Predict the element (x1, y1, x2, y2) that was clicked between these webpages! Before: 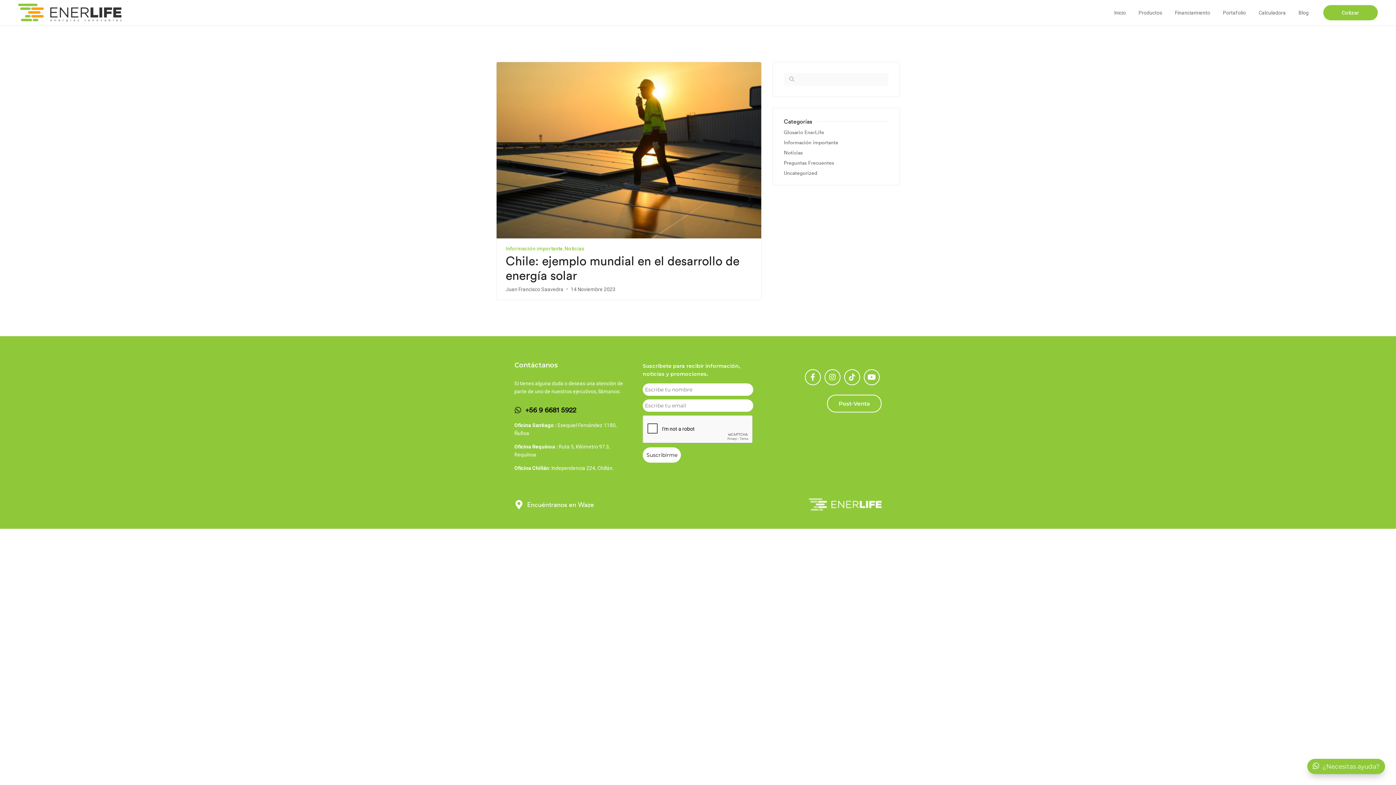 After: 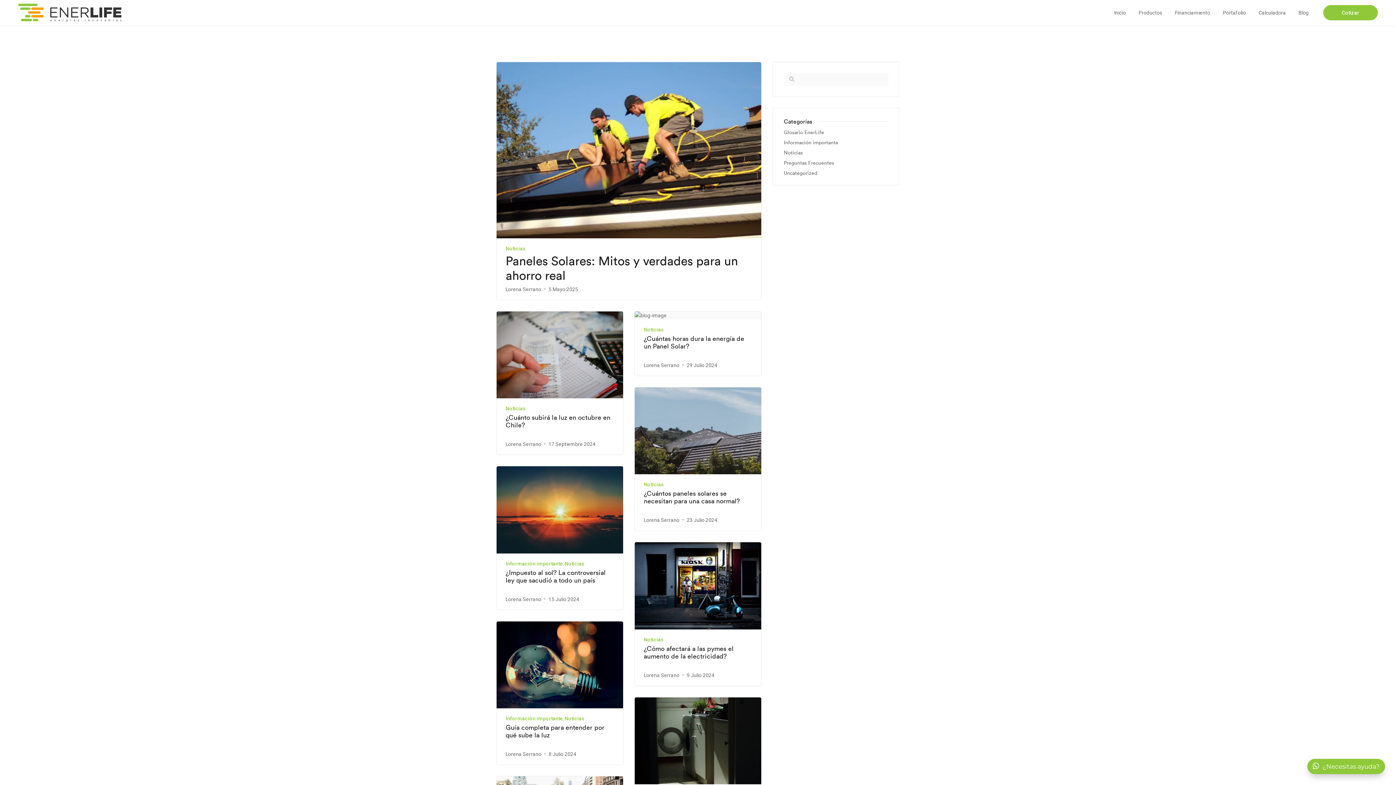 Action: label: Noticias bbox: (784, 149, 802, 155)